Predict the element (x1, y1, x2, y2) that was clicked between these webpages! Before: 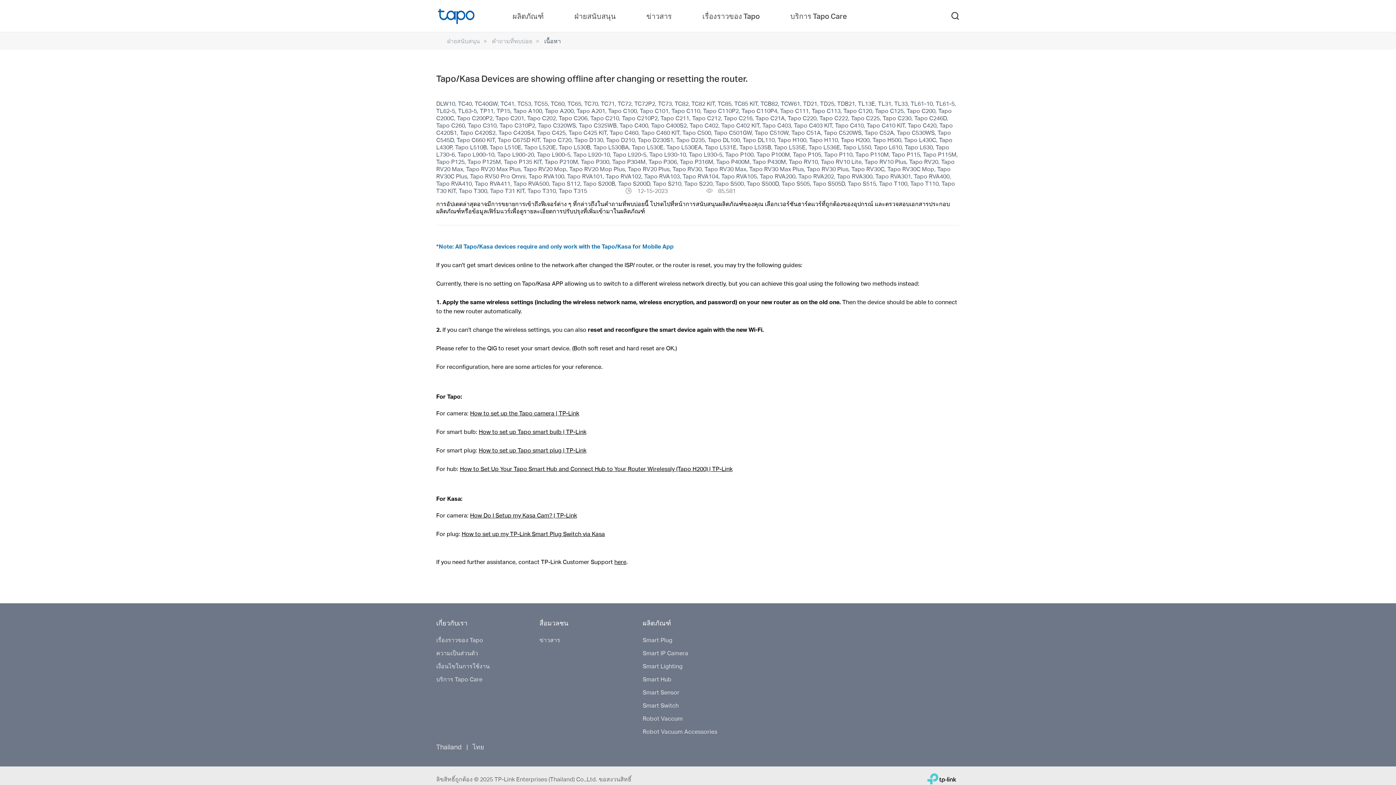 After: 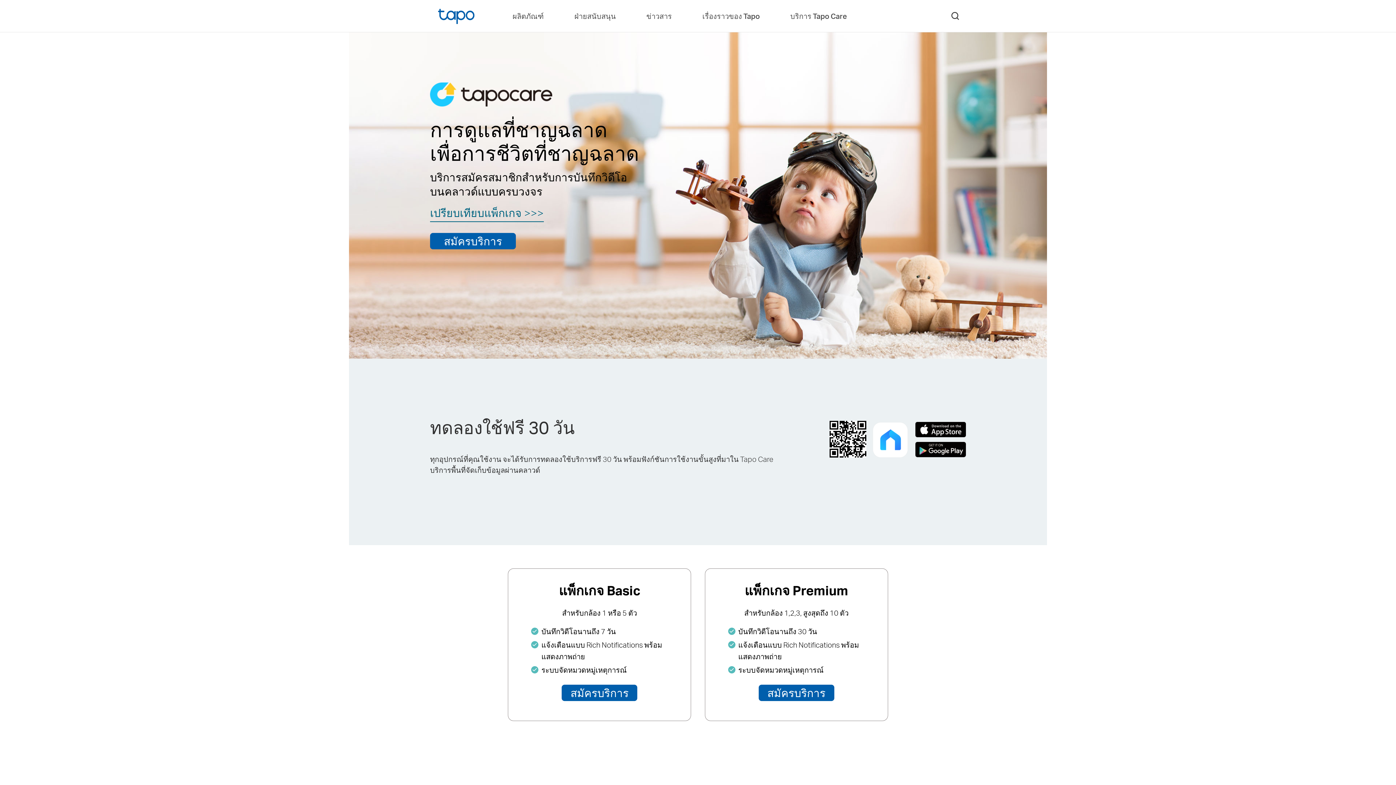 Action: bbox: (790, 0, 848, 32) label: บริการ Tapo Care 